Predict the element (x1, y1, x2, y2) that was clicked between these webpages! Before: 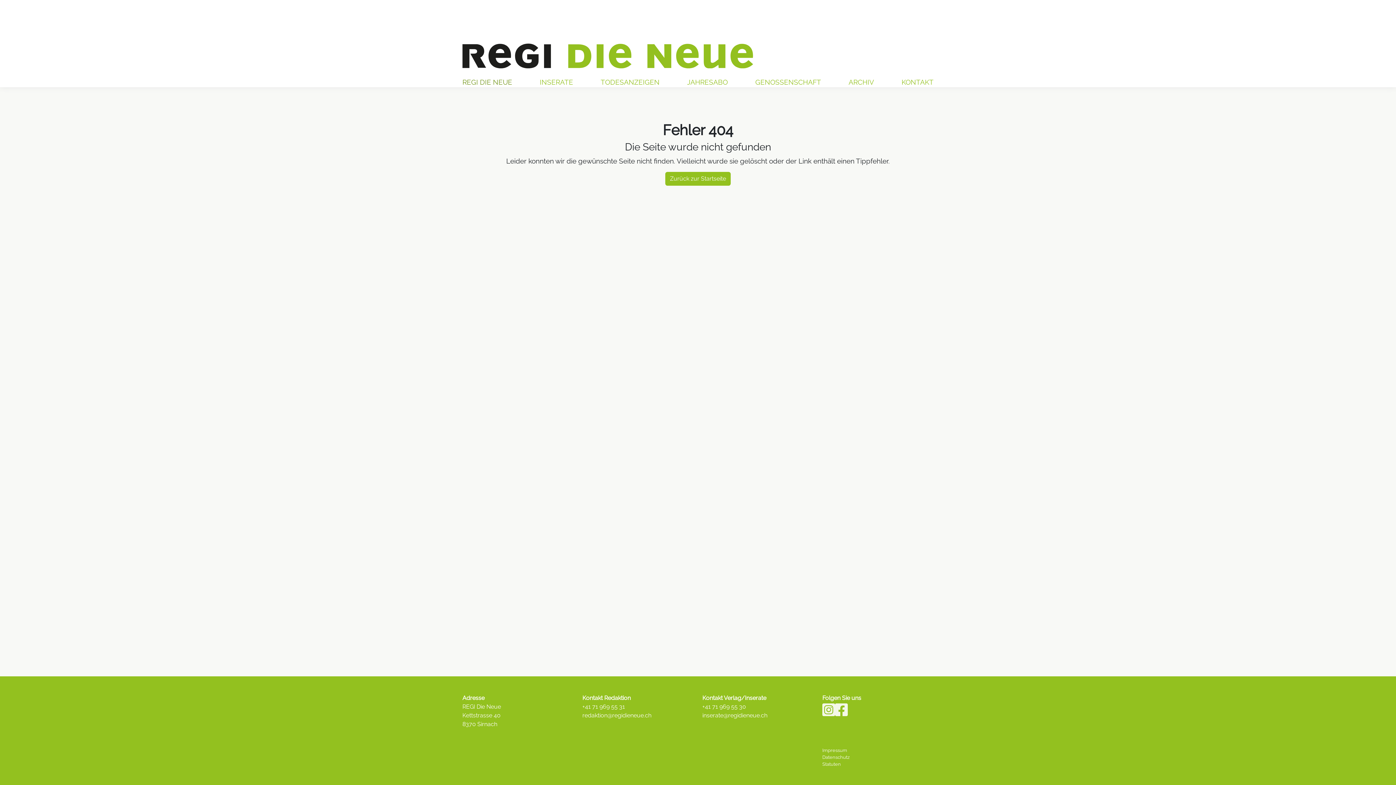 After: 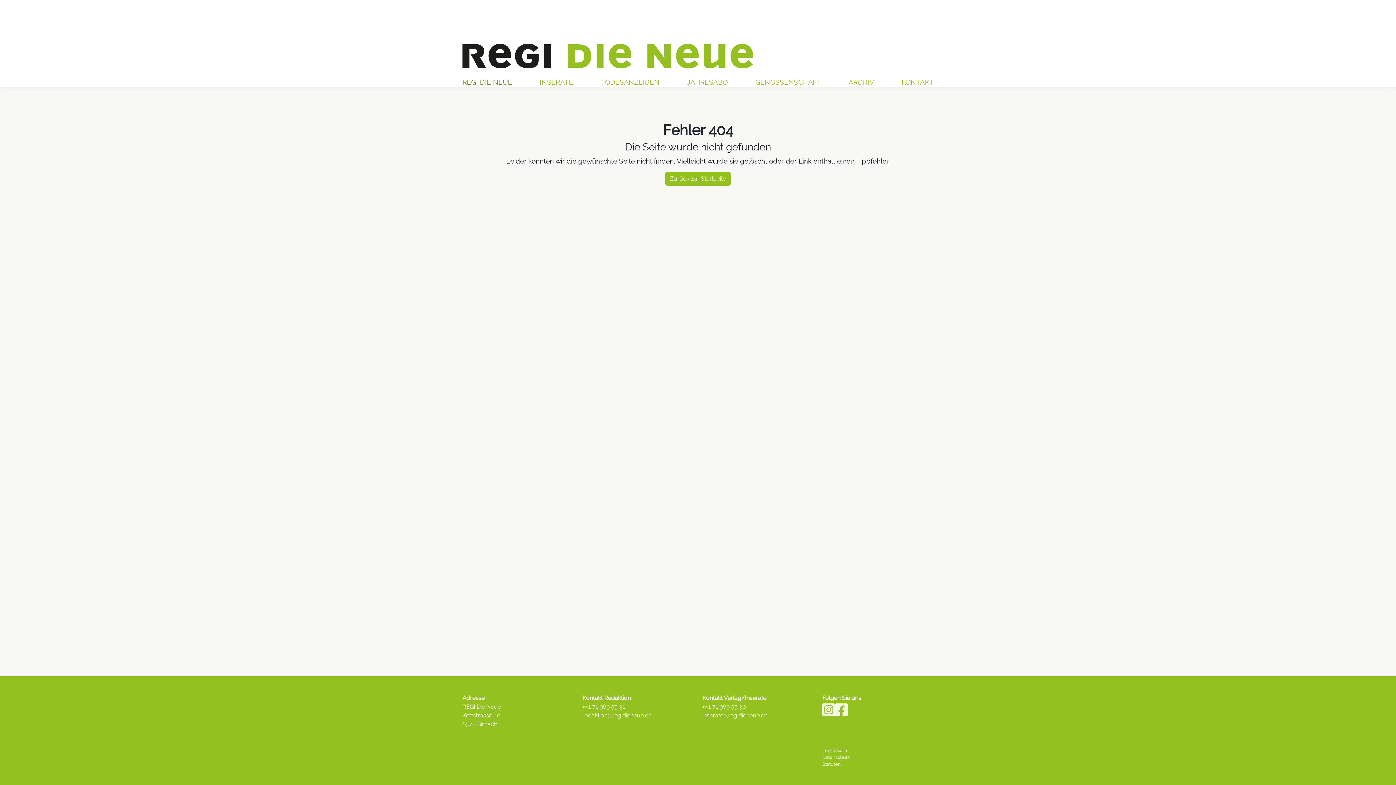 Action: label: +41 71 969 55 30 bbox: (702, 703, 746, 710)